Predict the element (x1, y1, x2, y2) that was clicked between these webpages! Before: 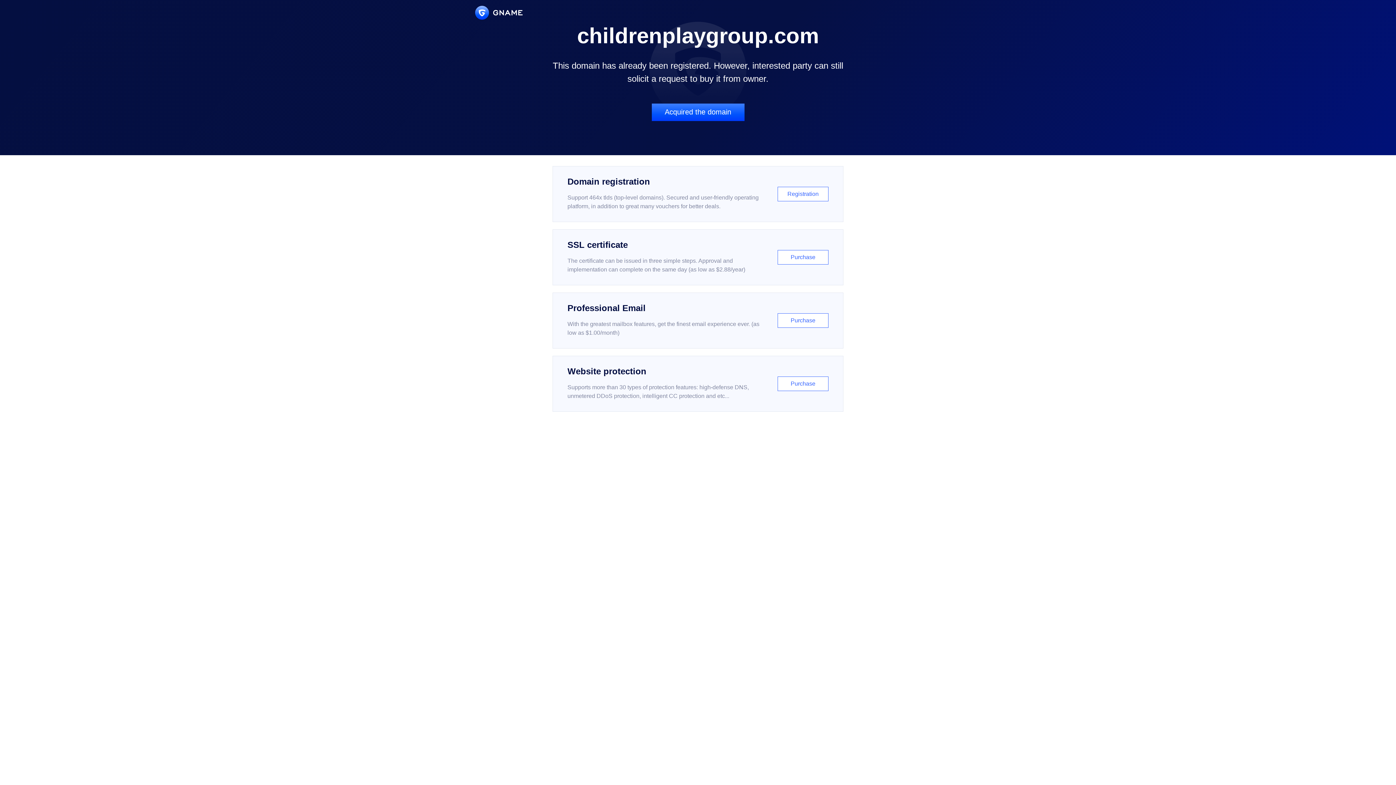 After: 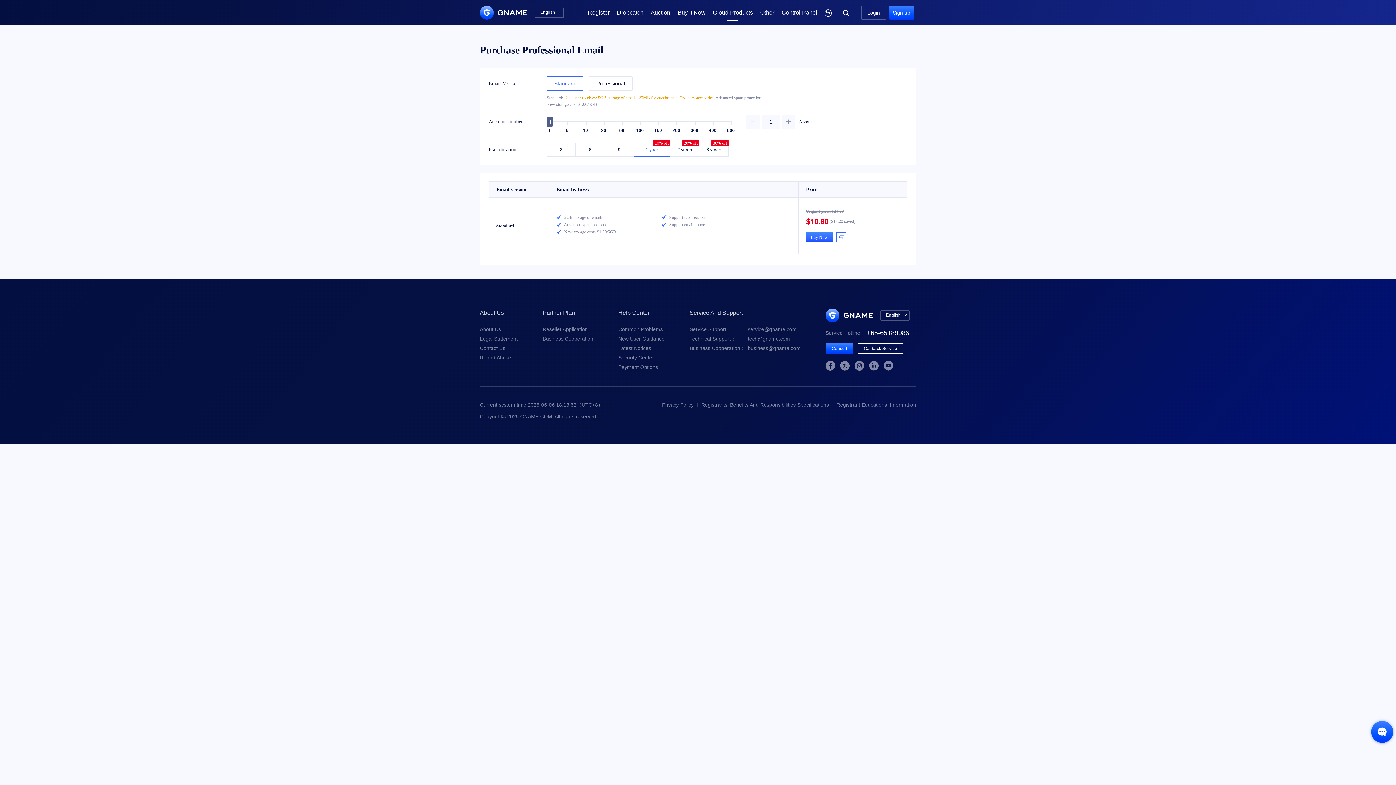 Action: bbox: (552, 292, 843, 348) label: Professional Email

With the greatest mailbox features, get the finest email experience ever. (as low as $1.00/month)

Purchase